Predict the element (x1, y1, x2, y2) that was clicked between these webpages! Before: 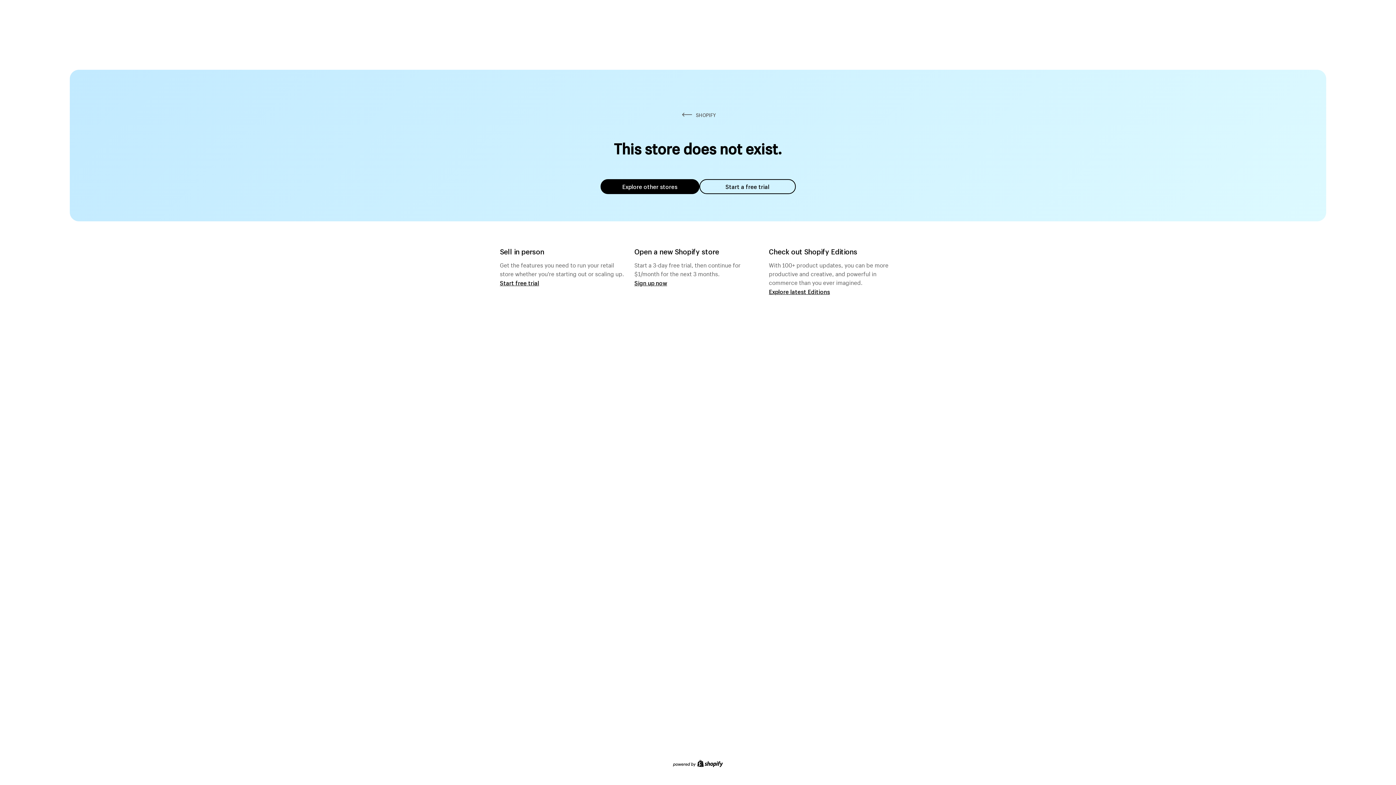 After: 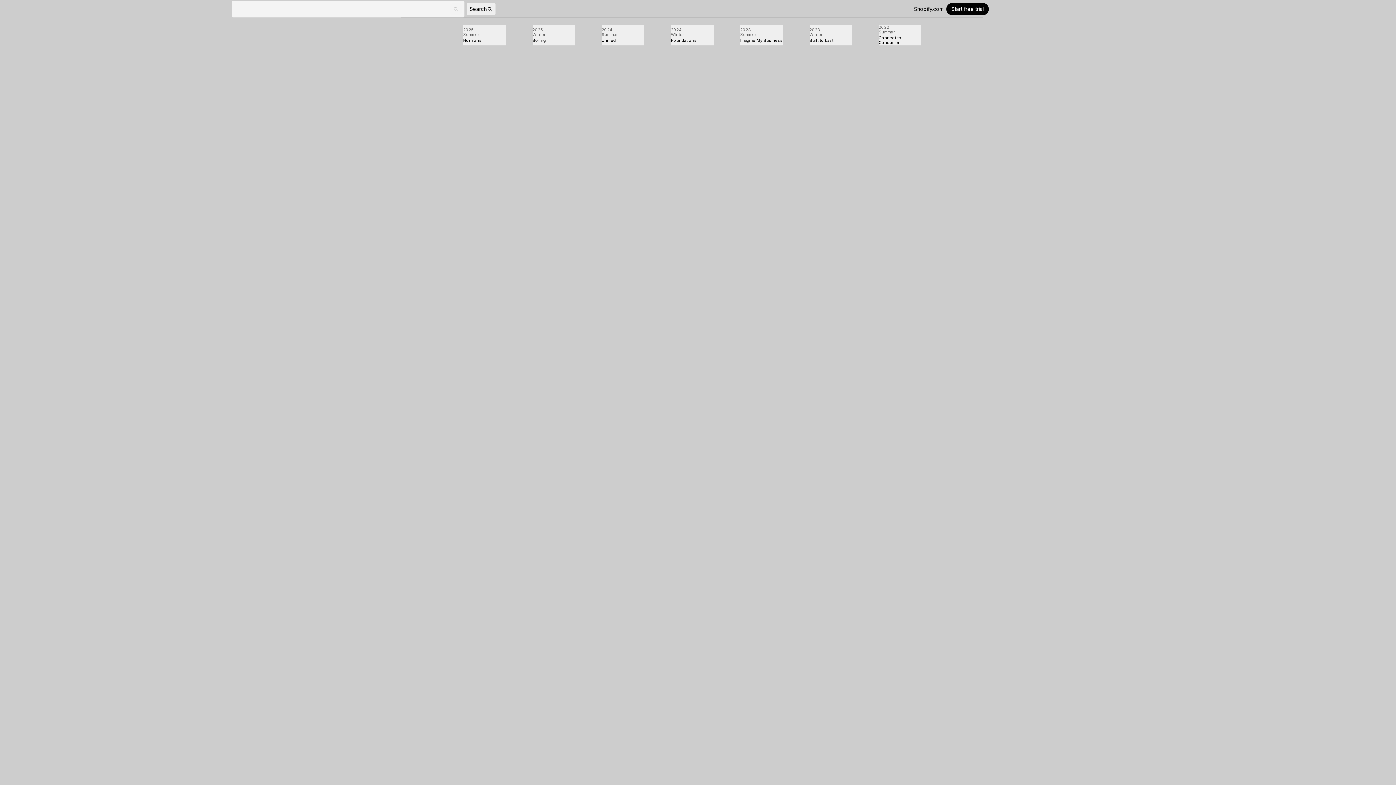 Action: bbox: (769, 287, 830, 295) label: Explore latest Editions